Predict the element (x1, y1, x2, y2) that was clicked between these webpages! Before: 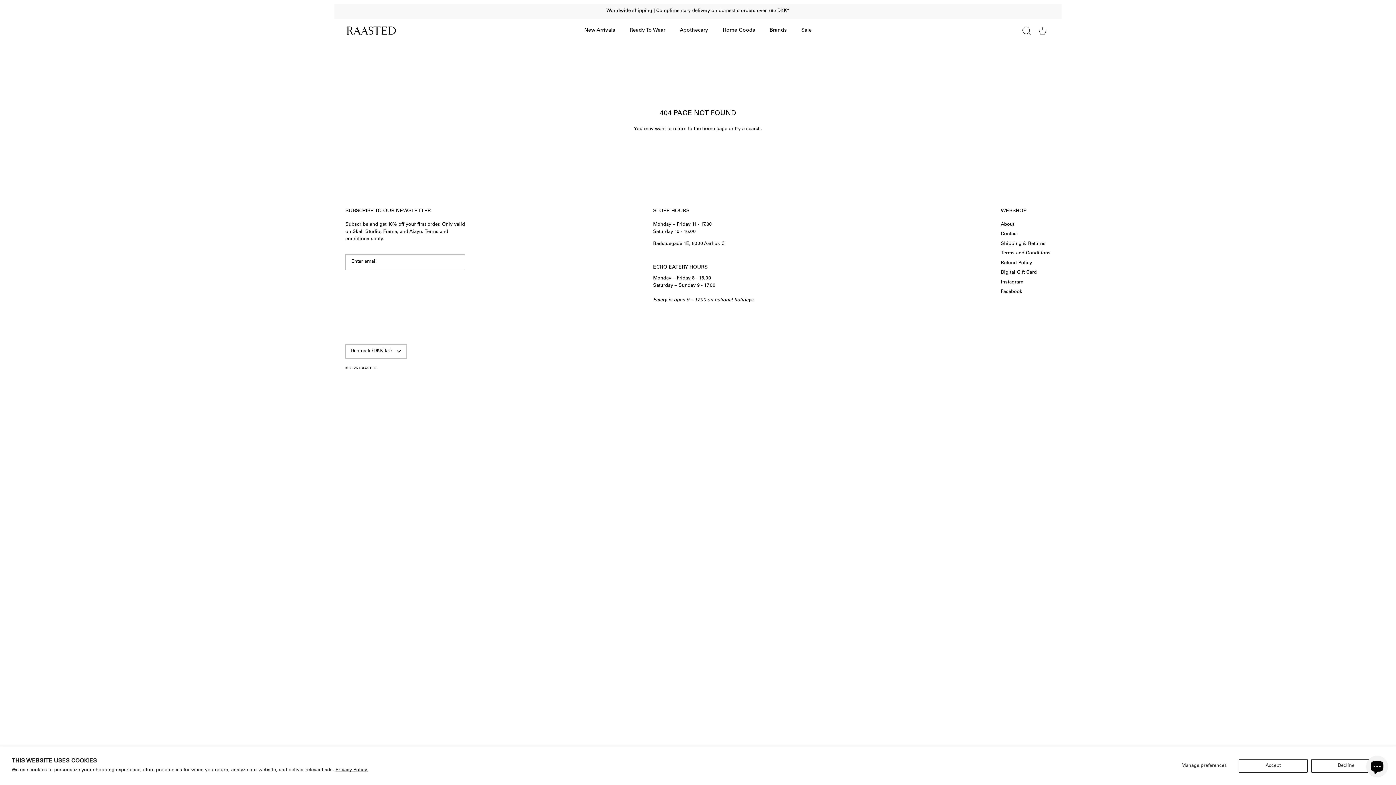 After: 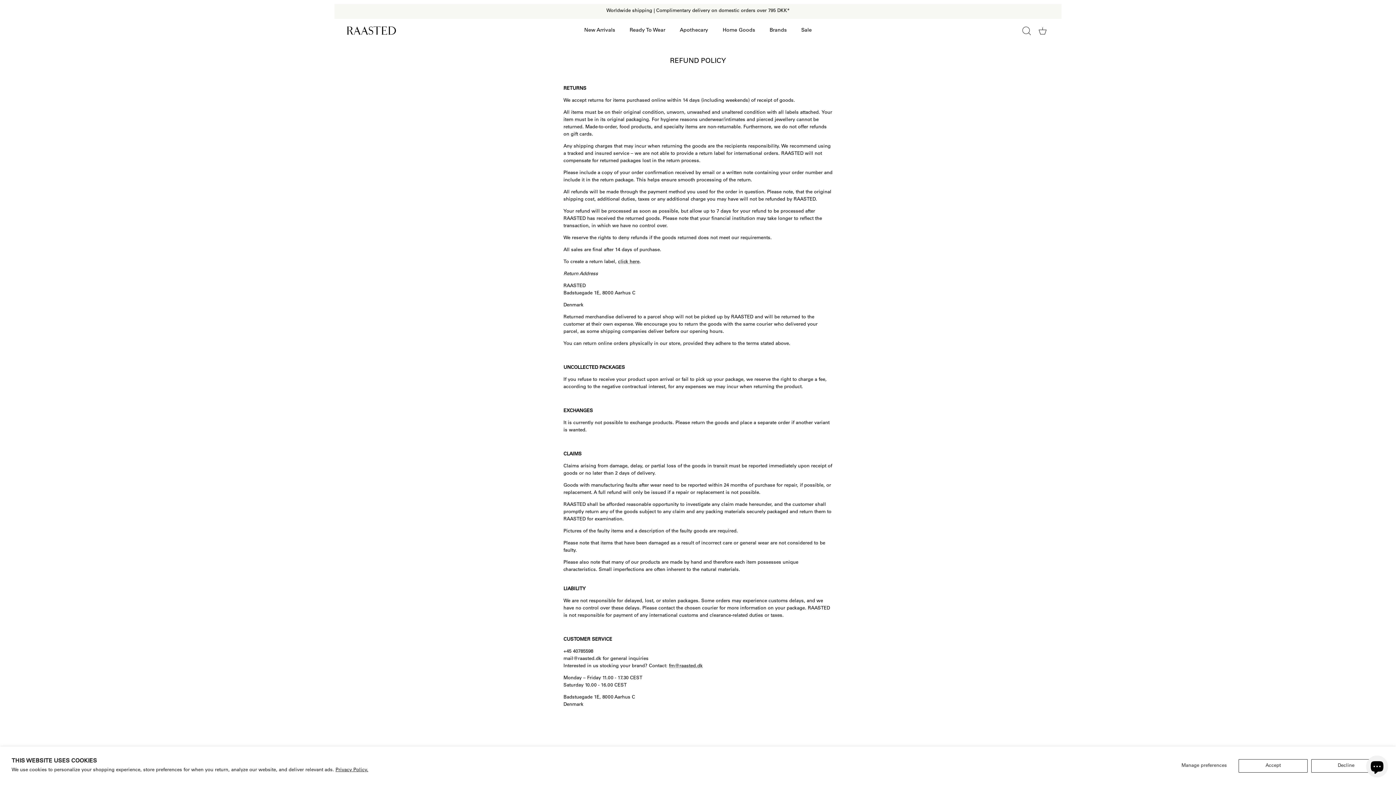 Action: label: Refund Policy bbox: (1001, 260, 1032, 265)